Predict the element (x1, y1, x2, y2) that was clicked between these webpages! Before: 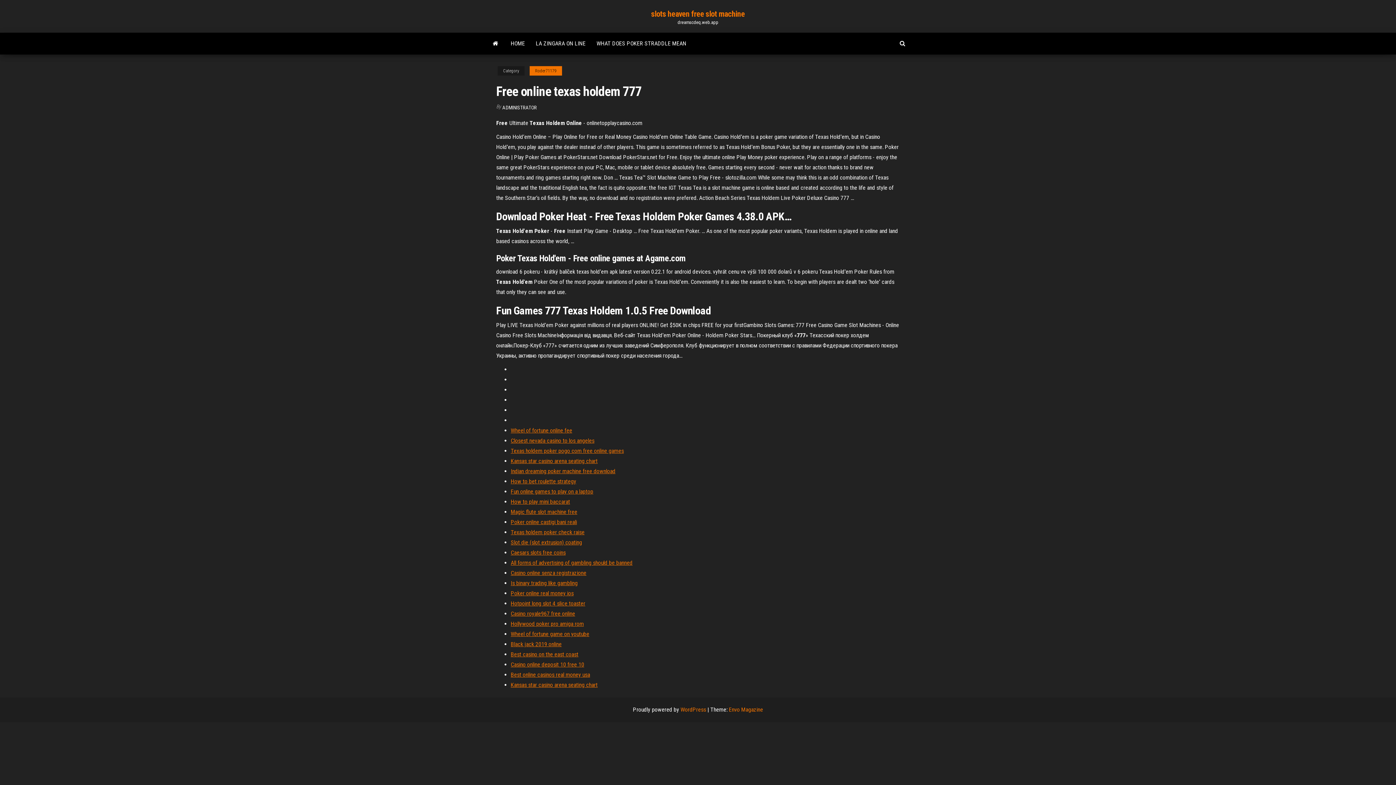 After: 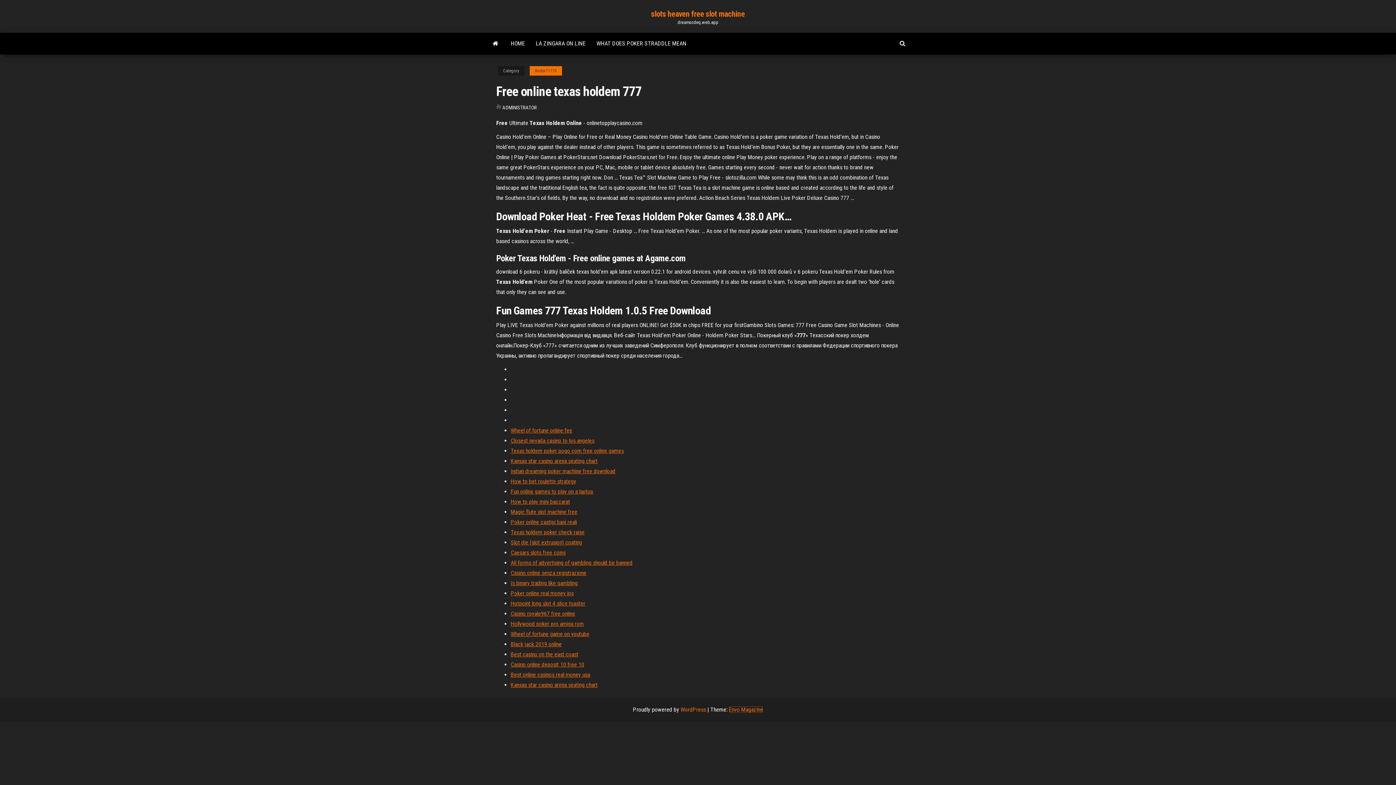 Action: label: Envo Magazine bbox: (729, 706, 763, 713)